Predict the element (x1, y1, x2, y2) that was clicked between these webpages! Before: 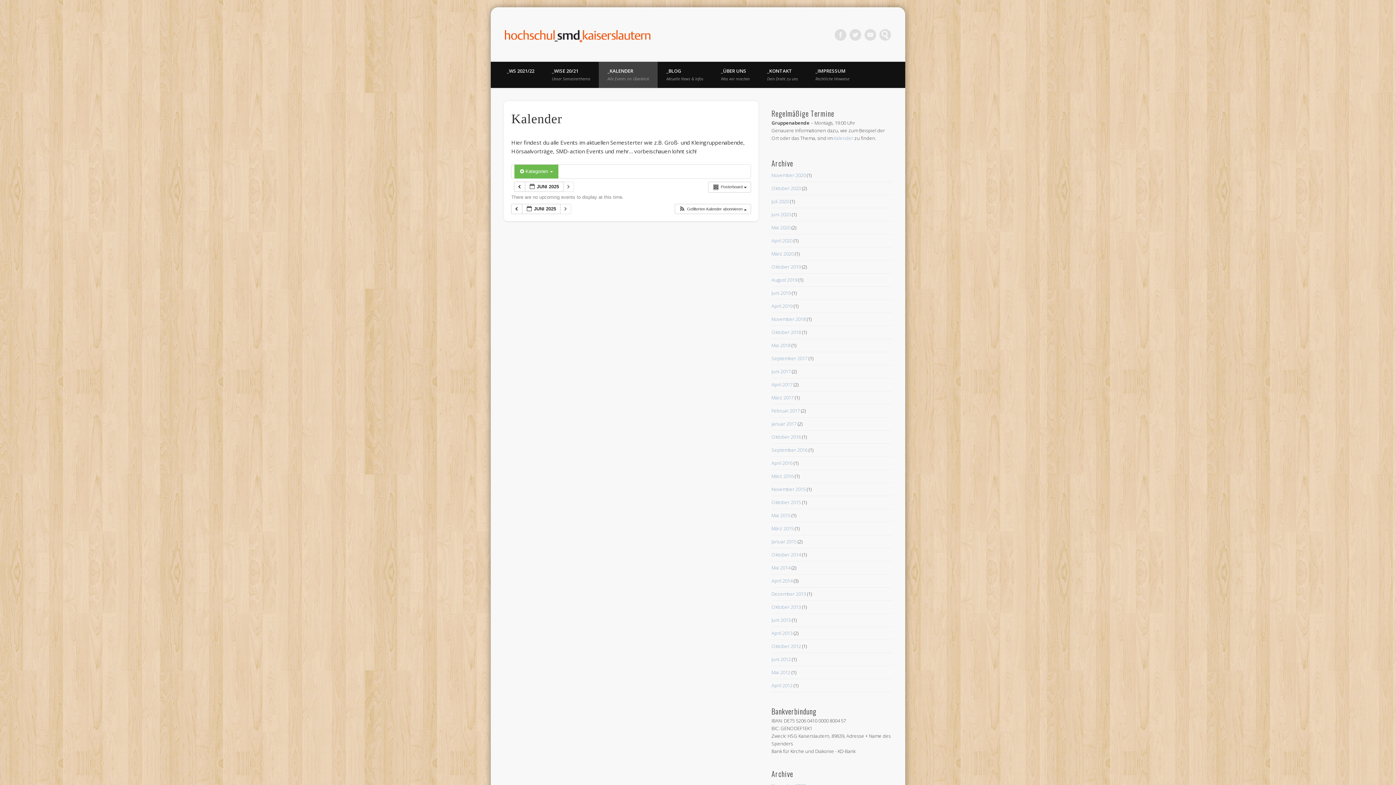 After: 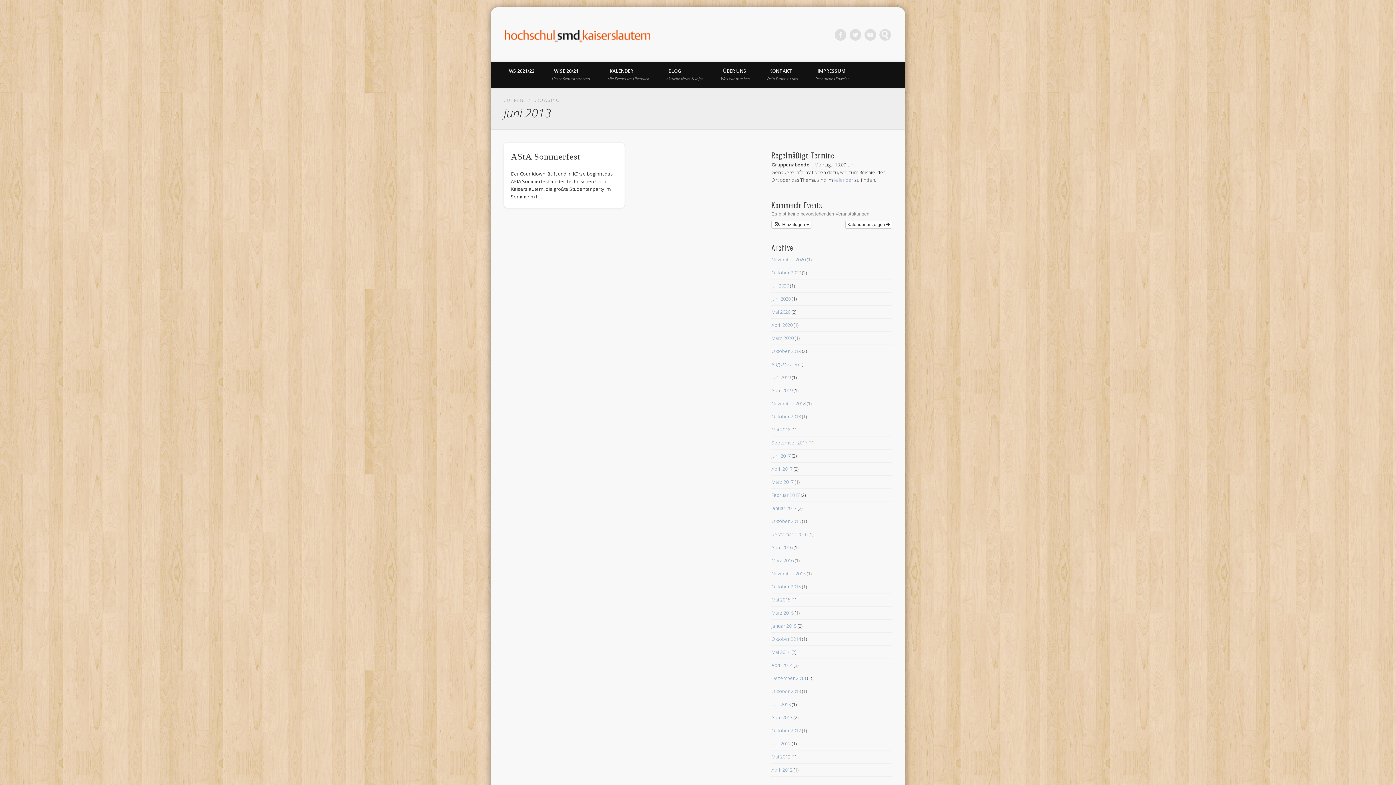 Action: bbox: (771, 617, 790, 623) label: Juni 2013